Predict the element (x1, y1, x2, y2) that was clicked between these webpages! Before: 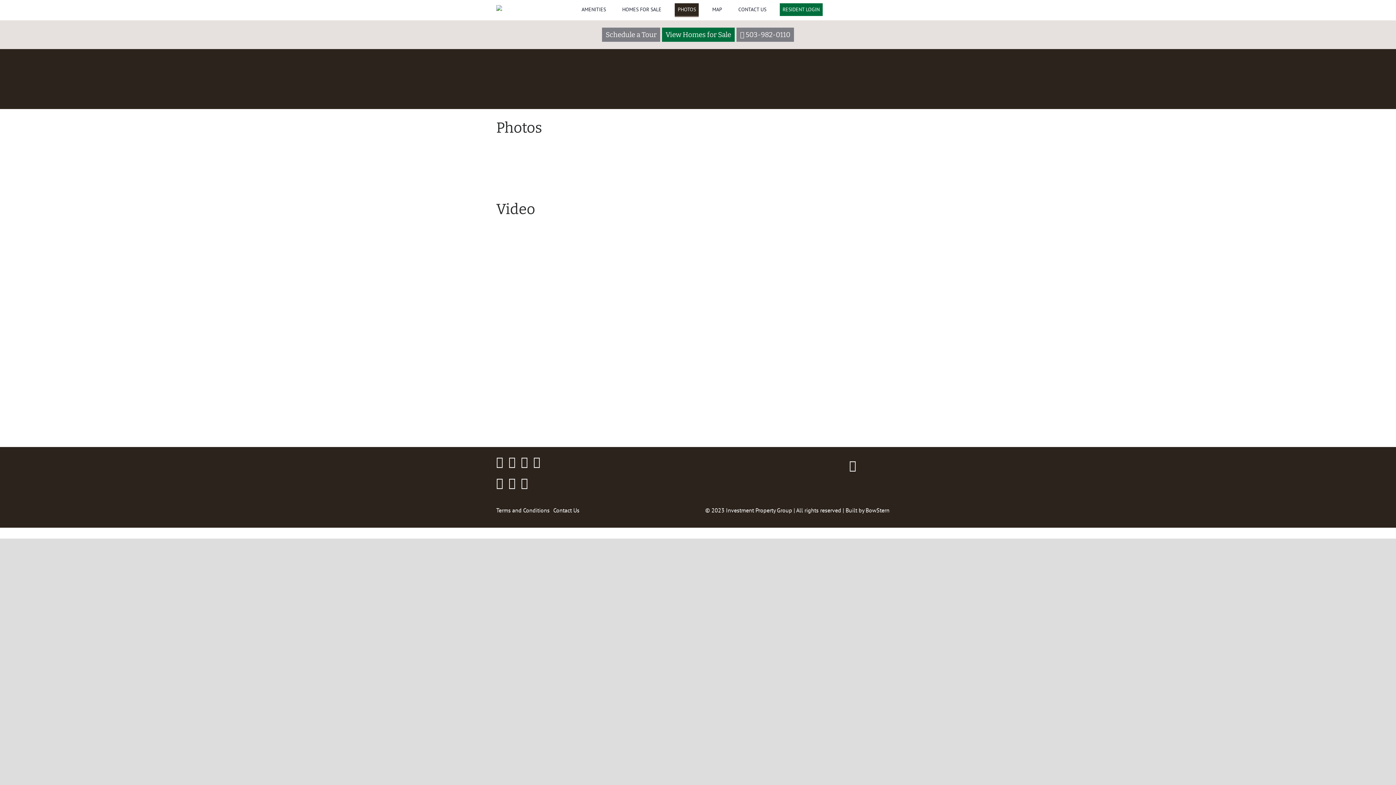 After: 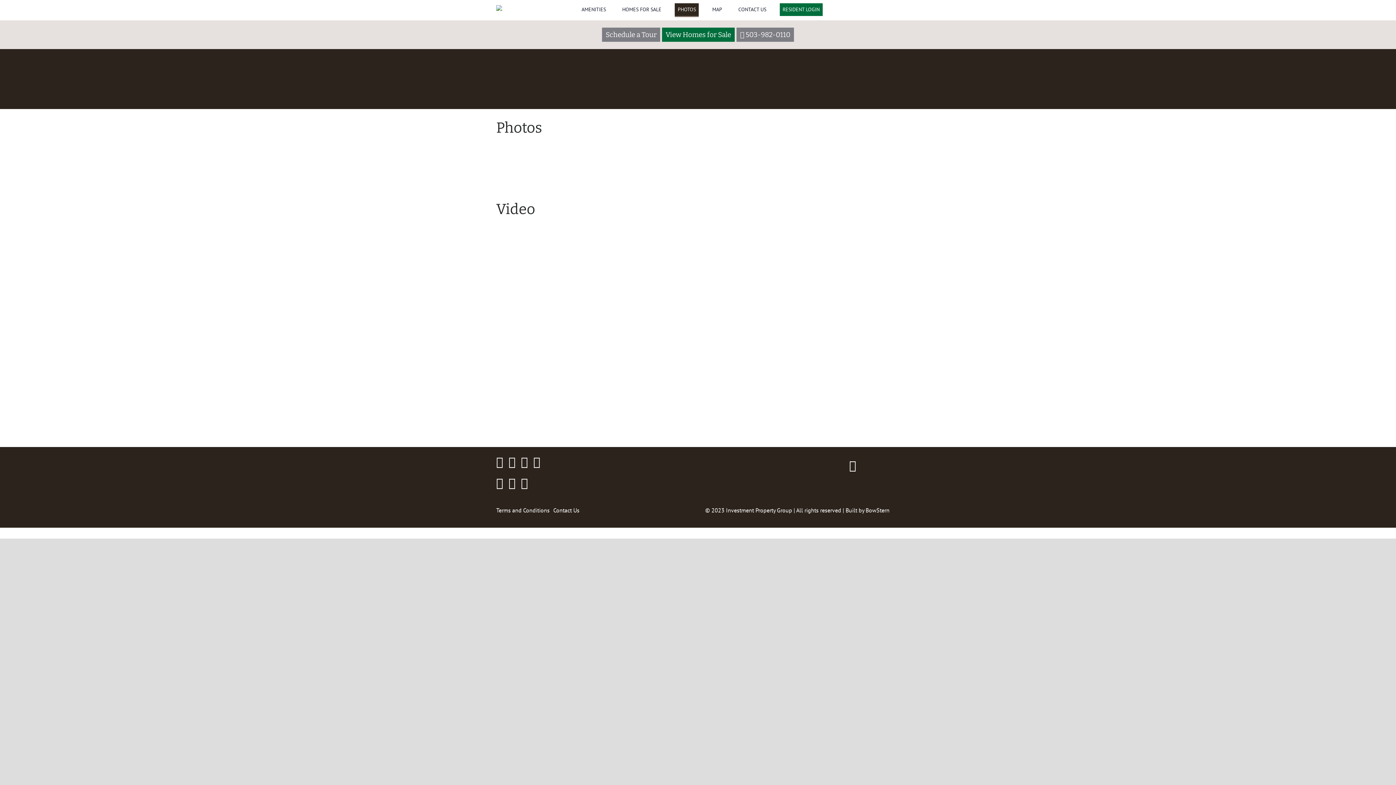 Action: bbox: (496, 460, 506, 467) label: Facebook